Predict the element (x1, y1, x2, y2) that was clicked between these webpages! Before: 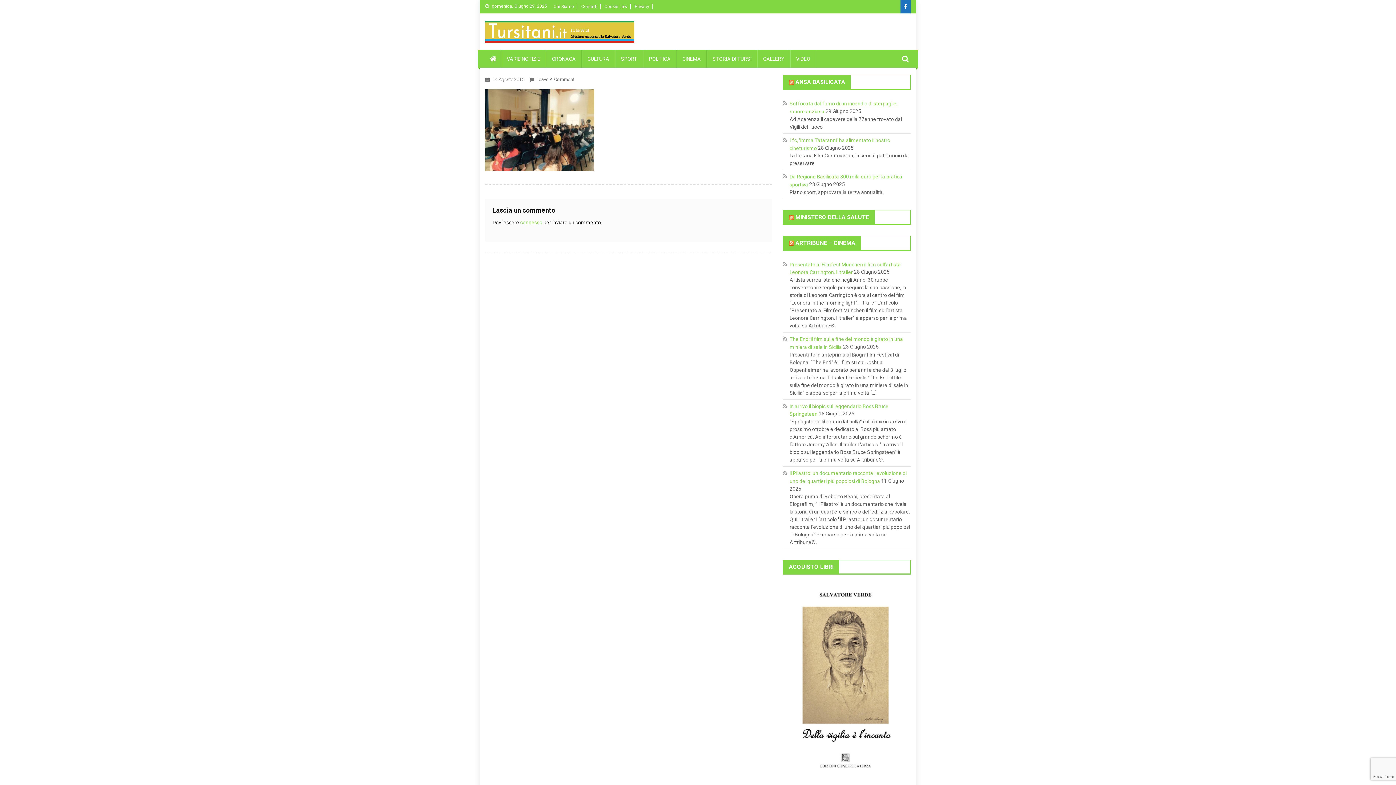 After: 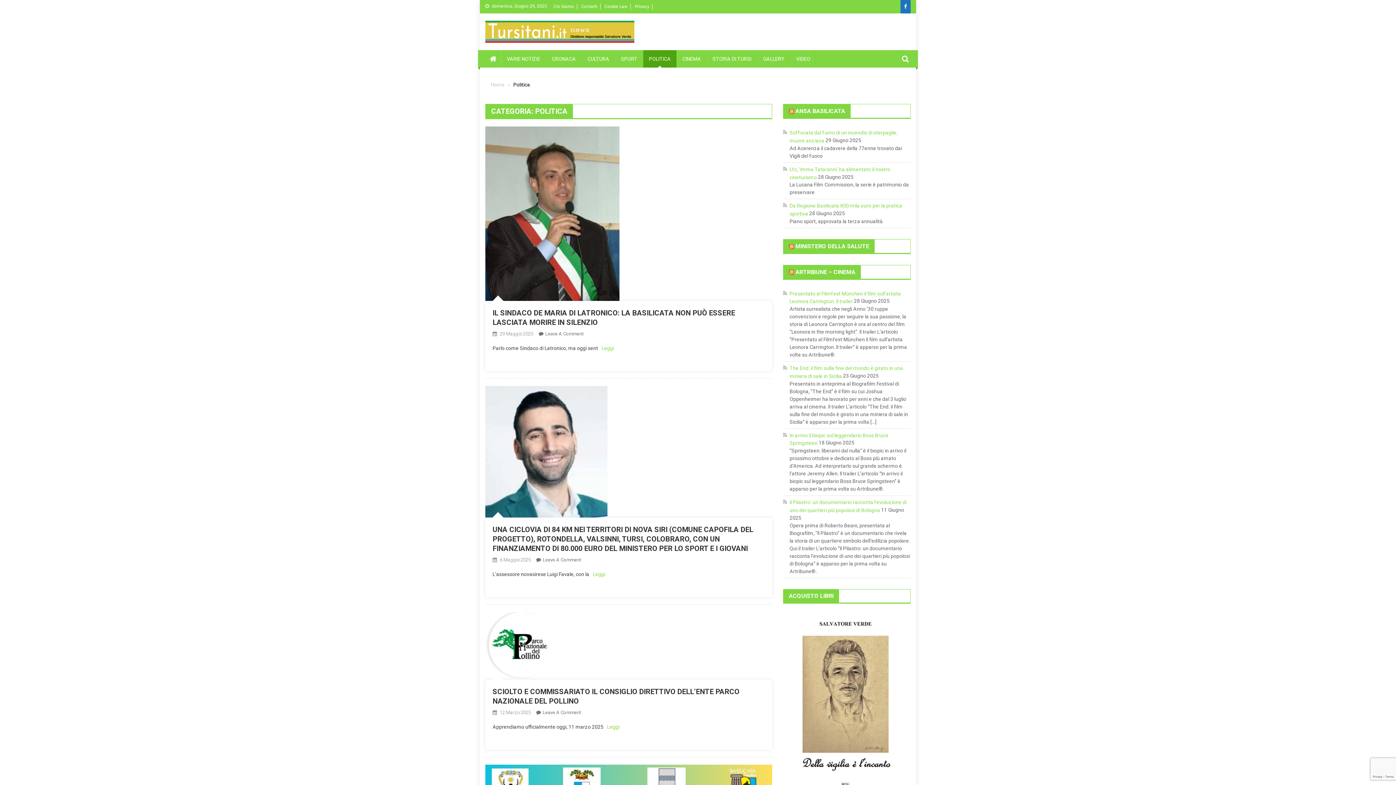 Action: label: POLITICA bbox: (643, 50, 676, 67)